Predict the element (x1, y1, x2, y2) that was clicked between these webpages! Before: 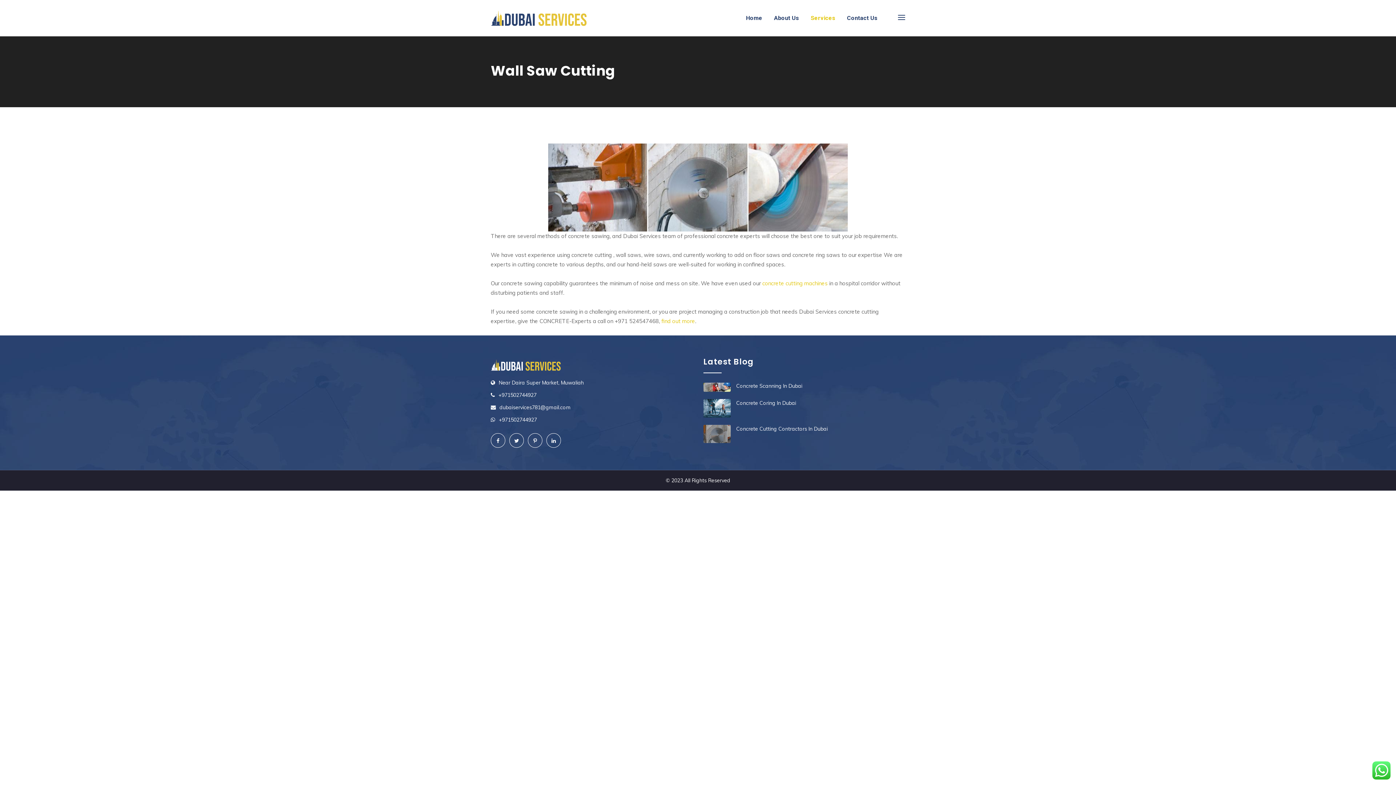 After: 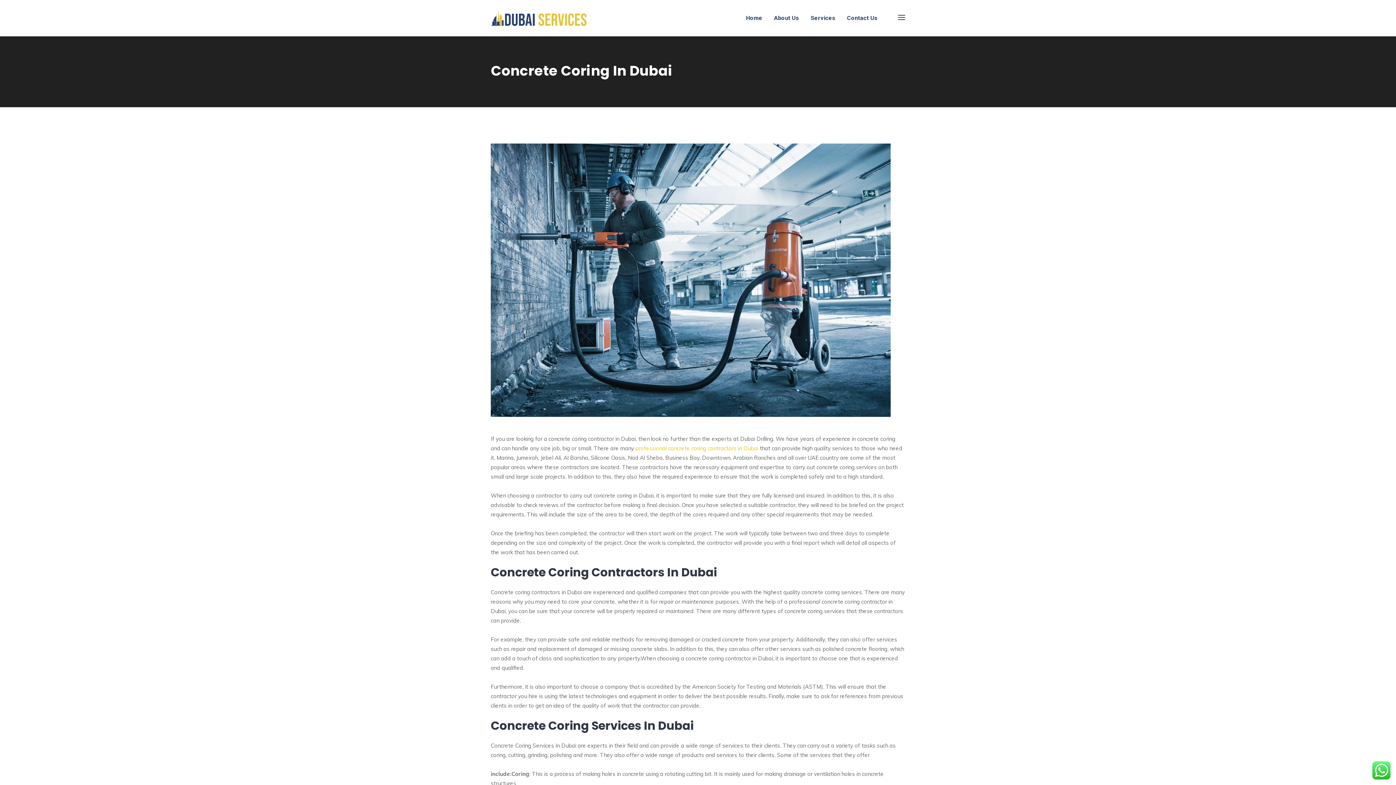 Action: label: Concrete Coring In Dubai bbox: (736, 400, 796, 406)